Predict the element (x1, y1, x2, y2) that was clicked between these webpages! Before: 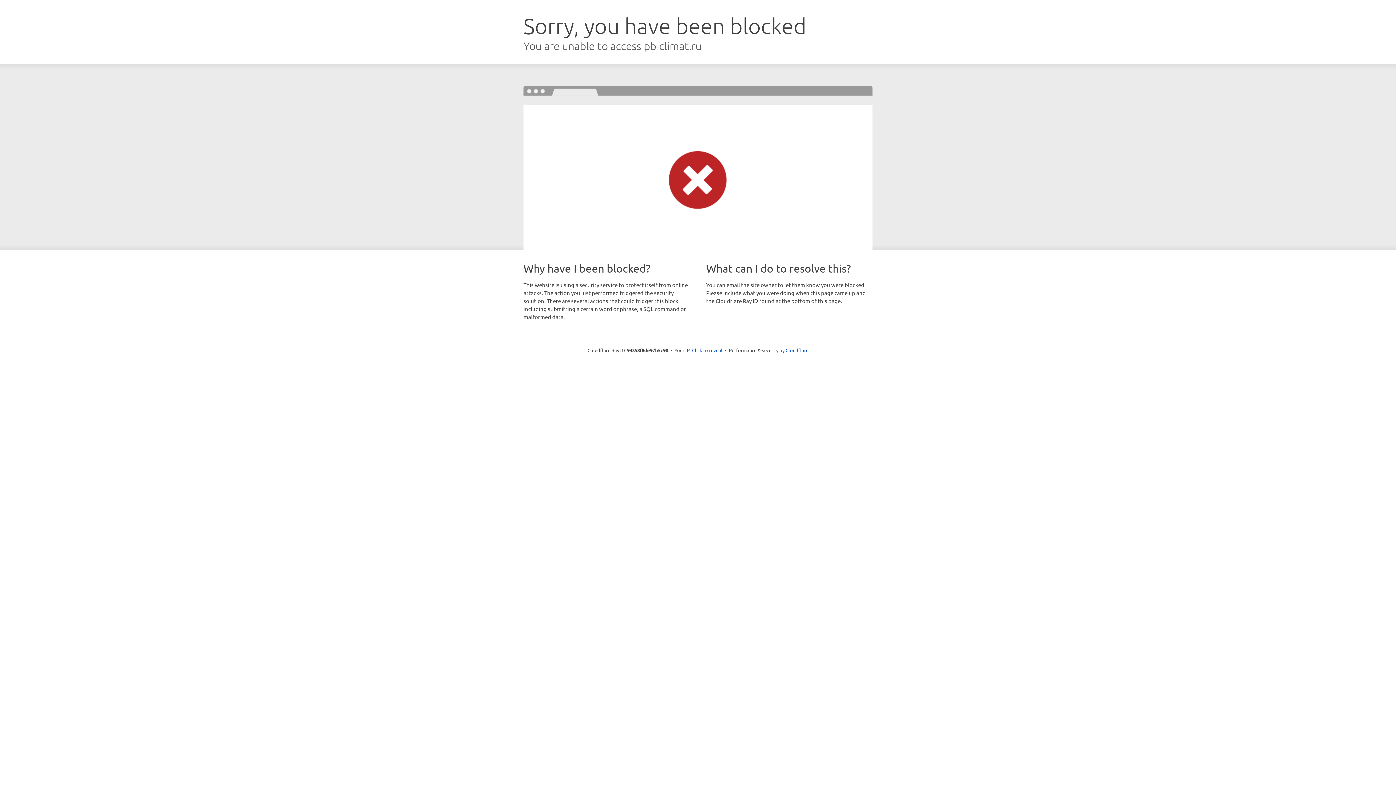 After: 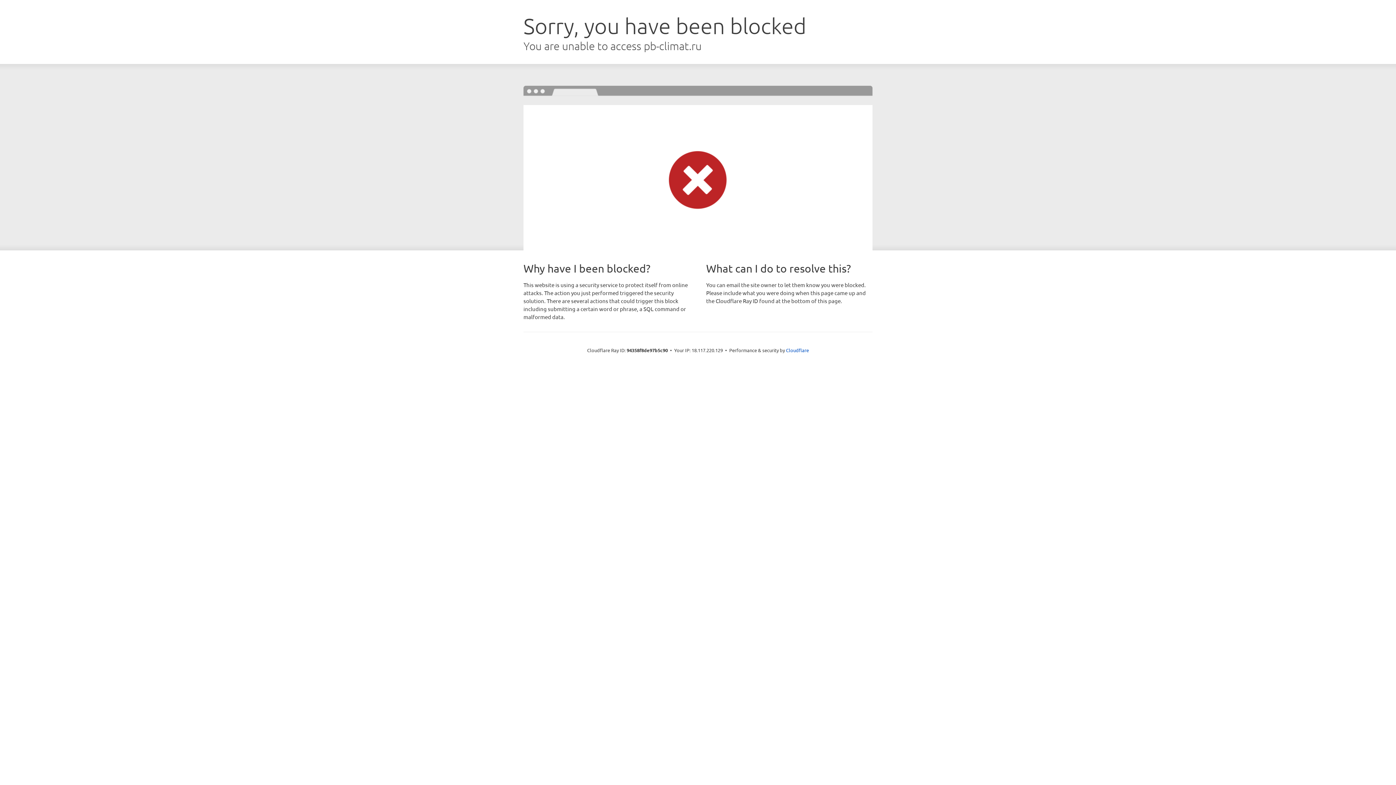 Action: bbox: (692, 346, 722, 353) label: Click to reveal